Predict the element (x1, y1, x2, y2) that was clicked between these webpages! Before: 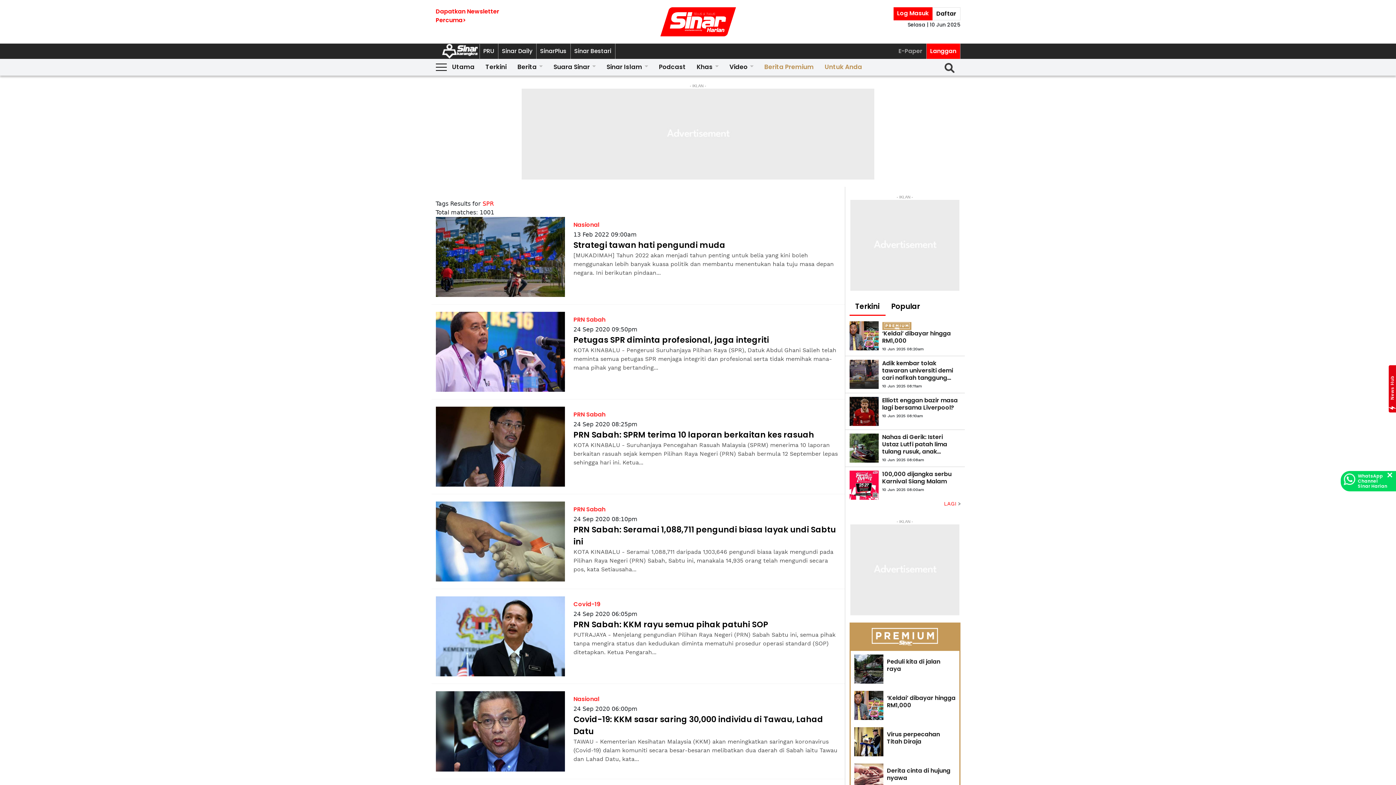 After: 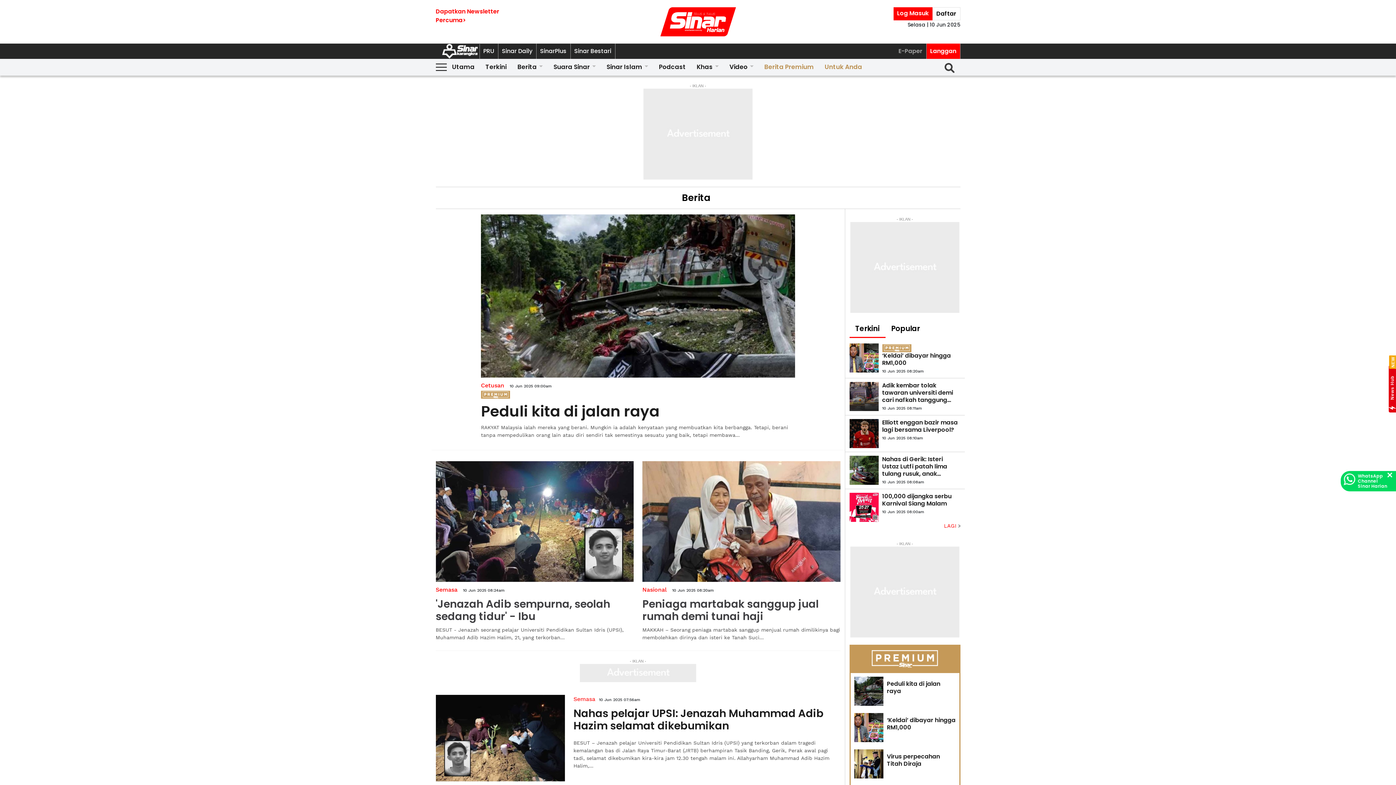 Action: label: Nasional bbox: (573, 691, 599, 705)